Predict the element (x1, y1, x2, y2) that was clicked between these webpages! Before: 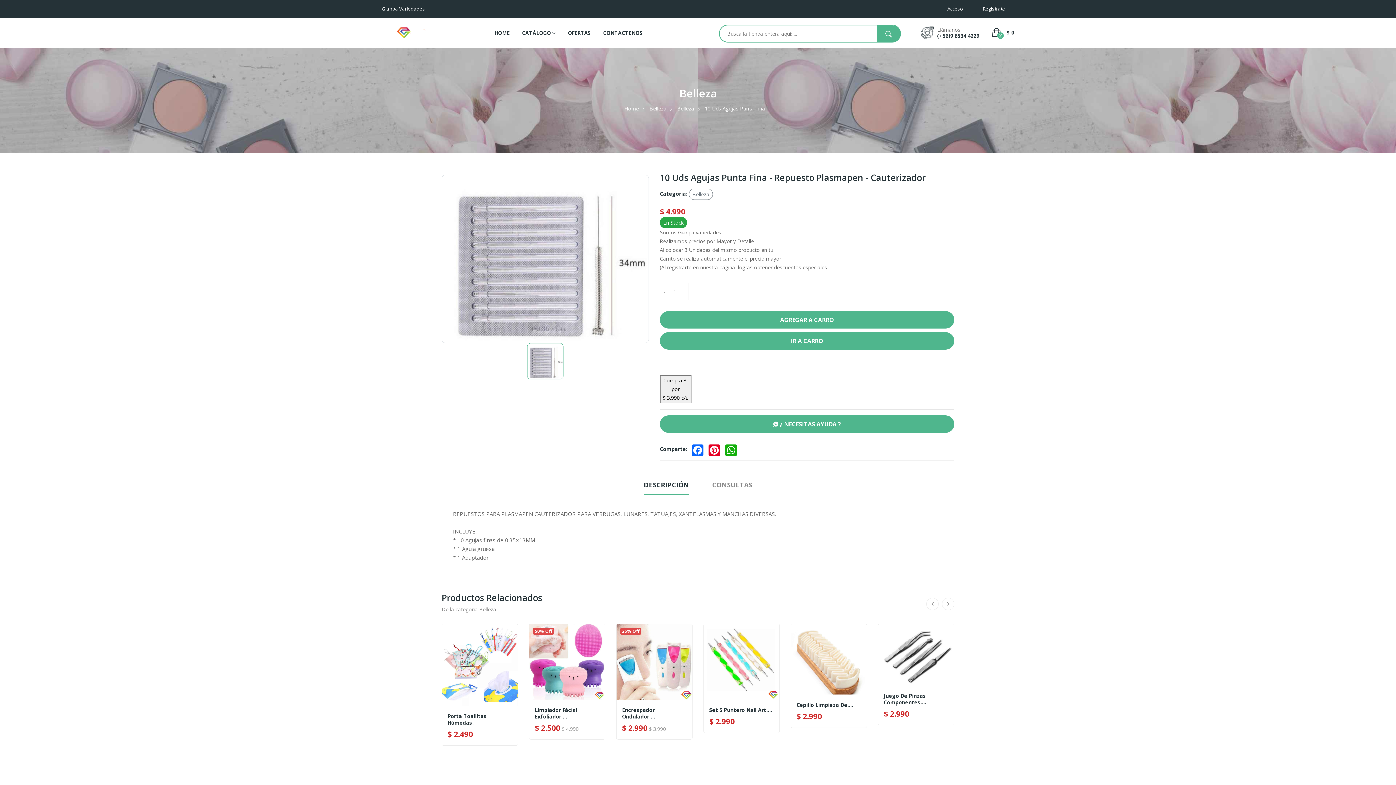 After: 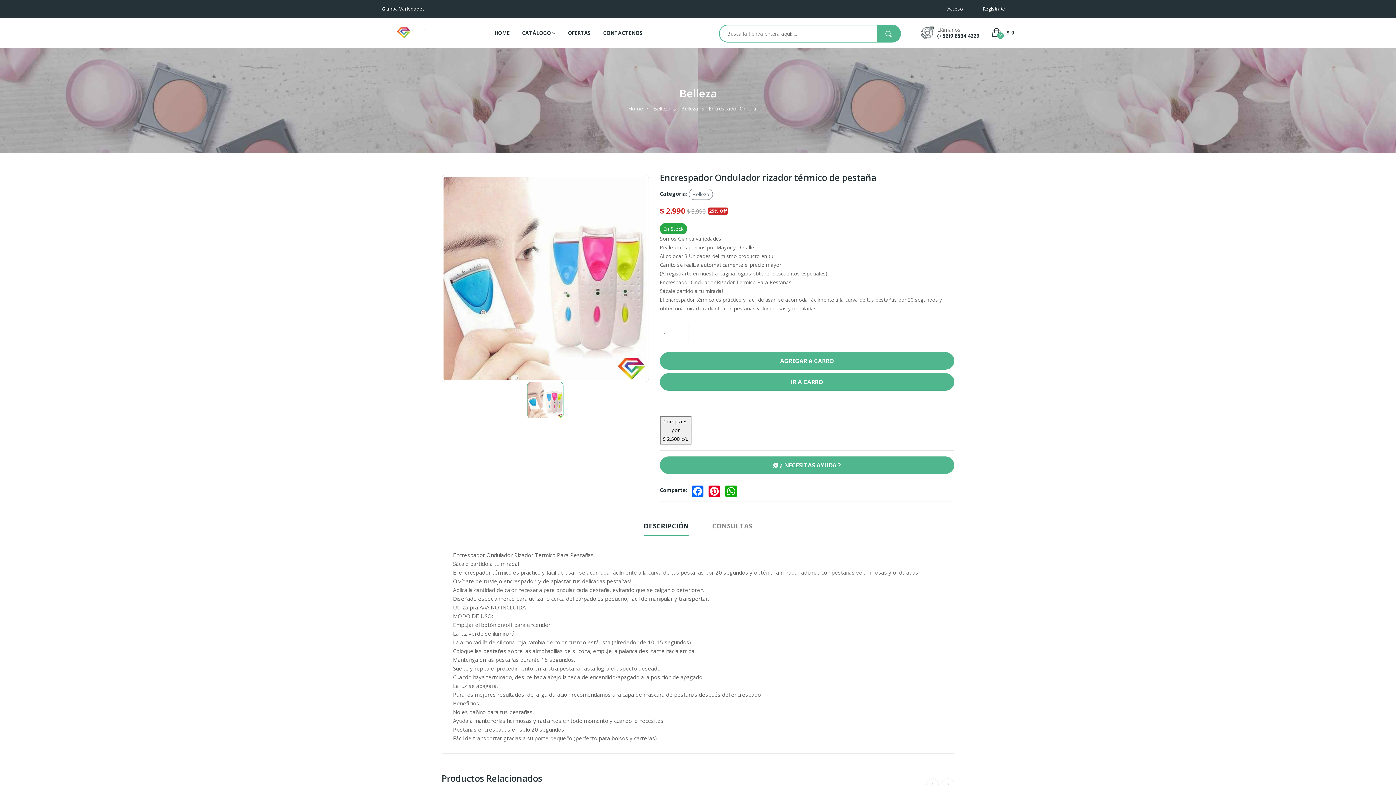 Action: bbox: (616, 624, 692, 700)